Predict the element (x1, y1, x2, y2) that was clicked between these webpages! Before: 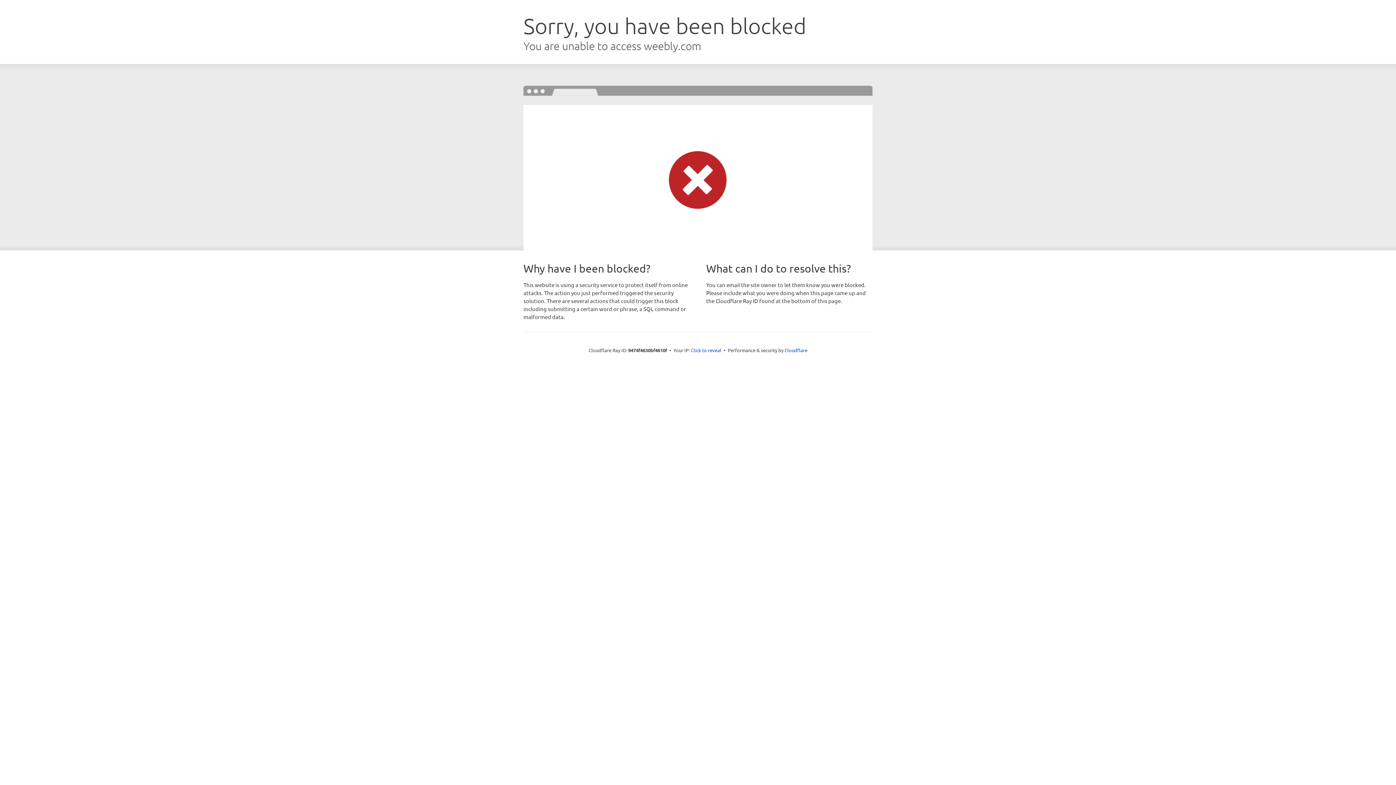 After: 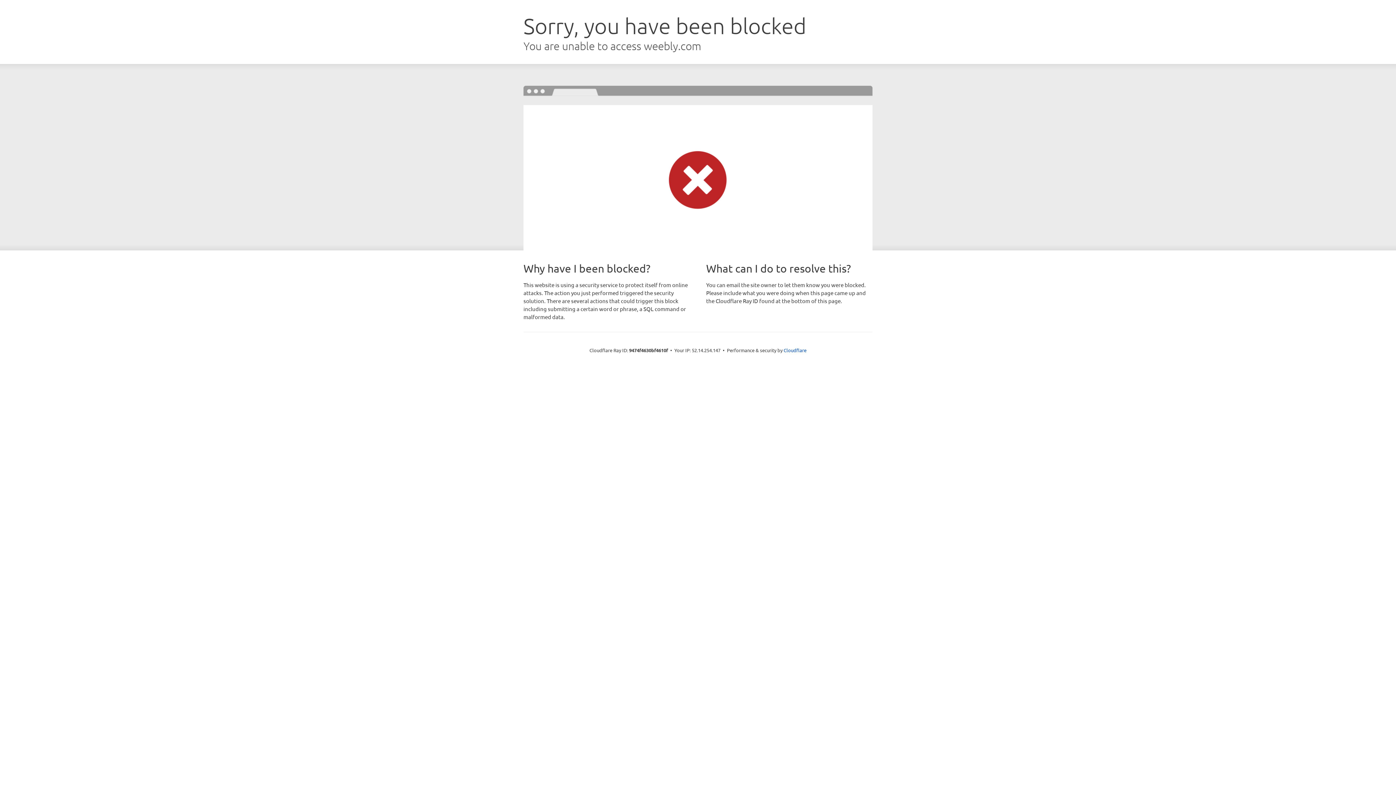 Action: bbox: (691, 346, 721, 353) label: Click to reveal